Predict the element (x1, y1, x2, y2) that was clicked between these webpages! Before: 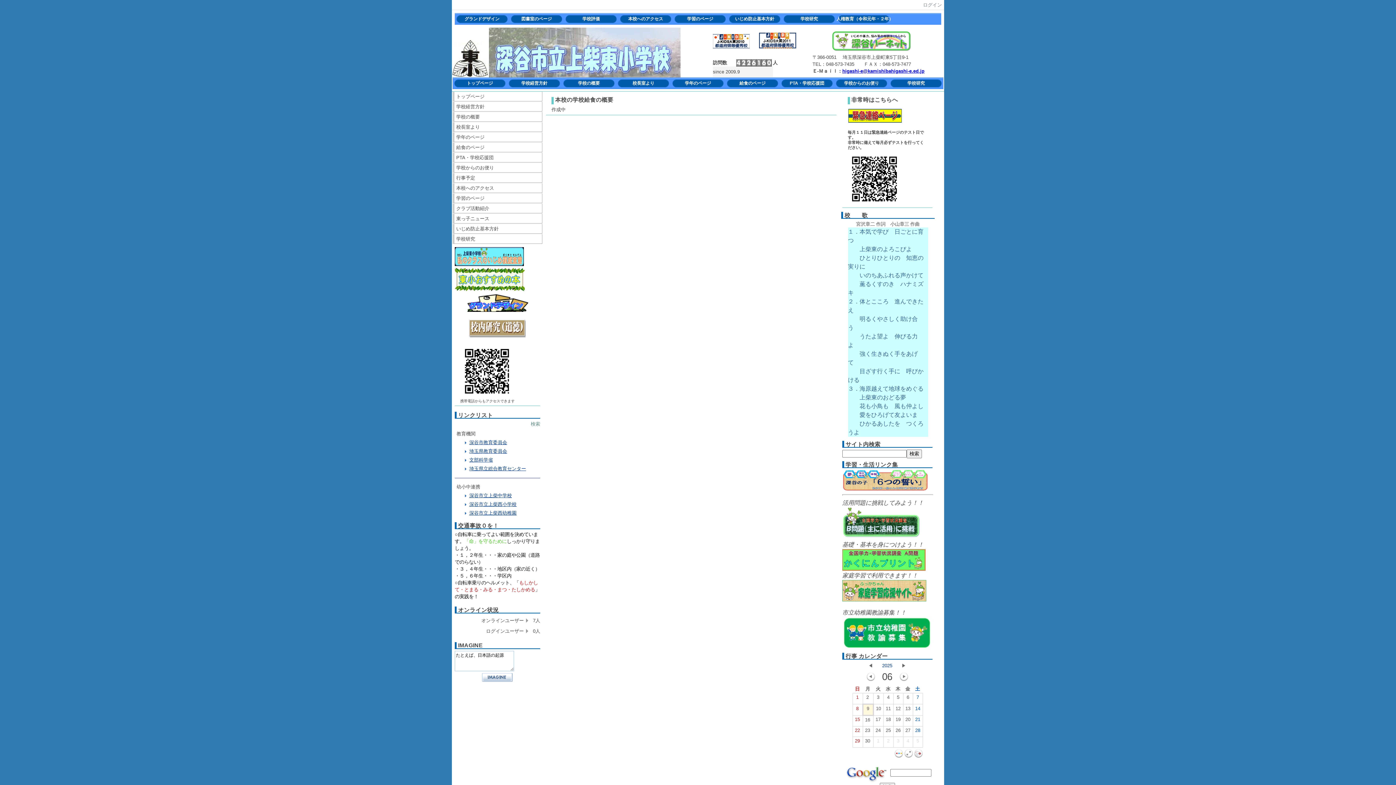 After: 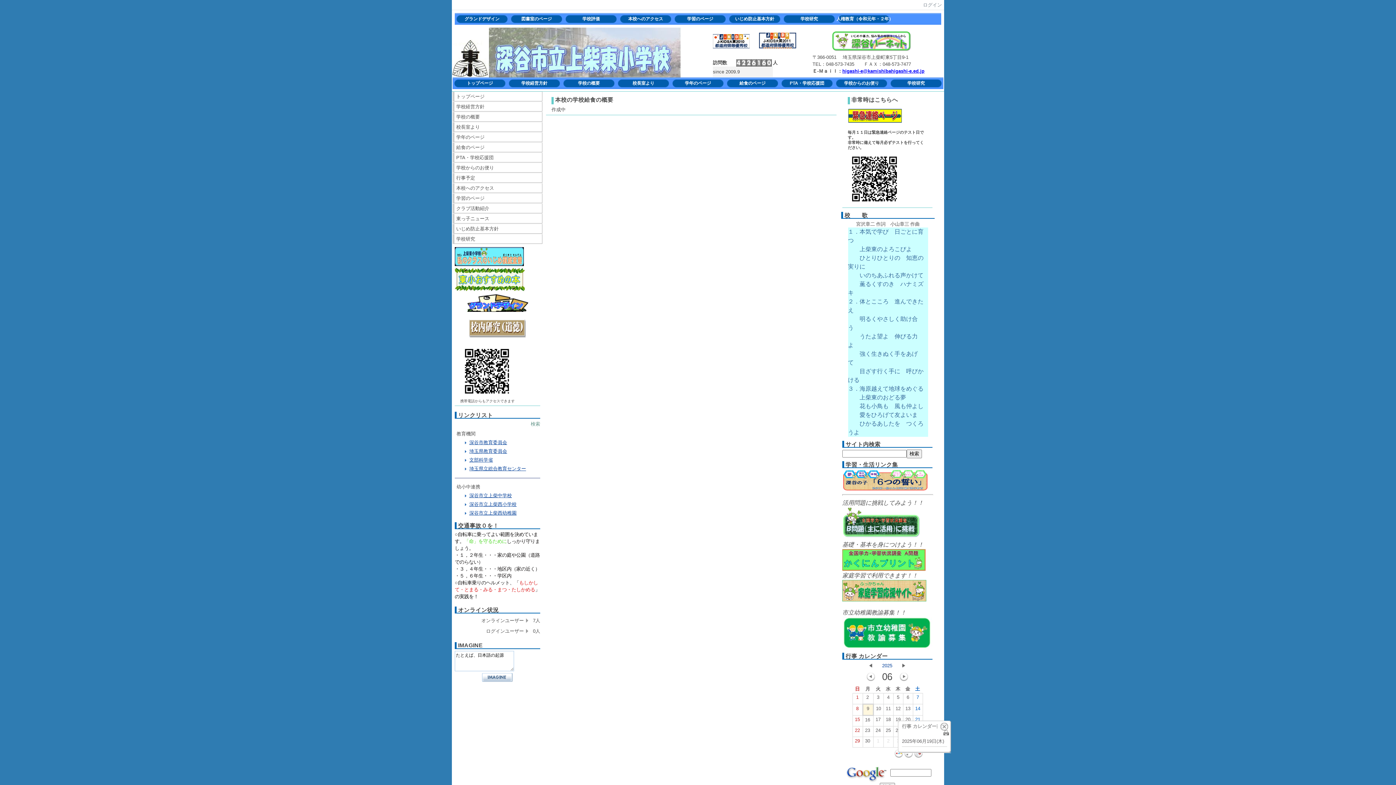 Action: bbox: (894, 716, 902, 725) label: 19
